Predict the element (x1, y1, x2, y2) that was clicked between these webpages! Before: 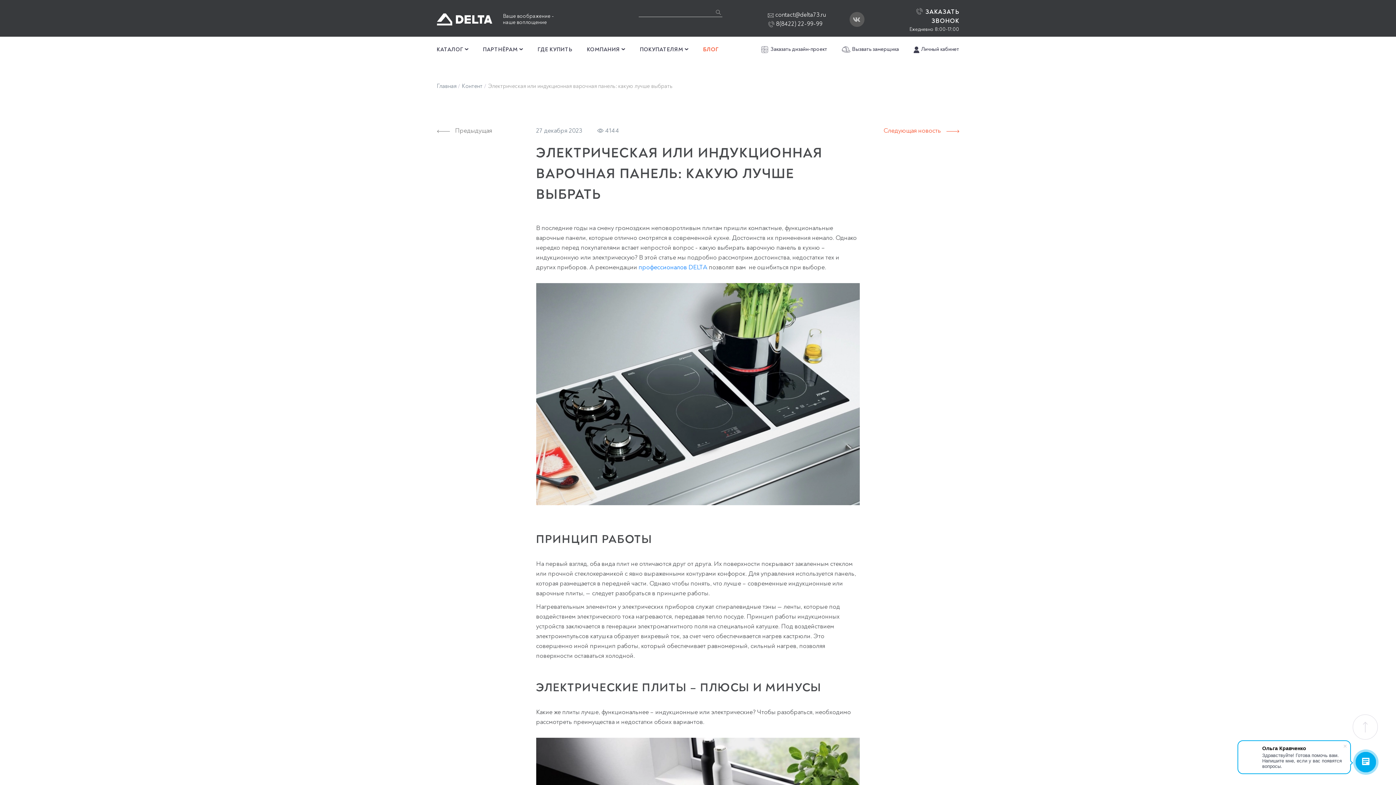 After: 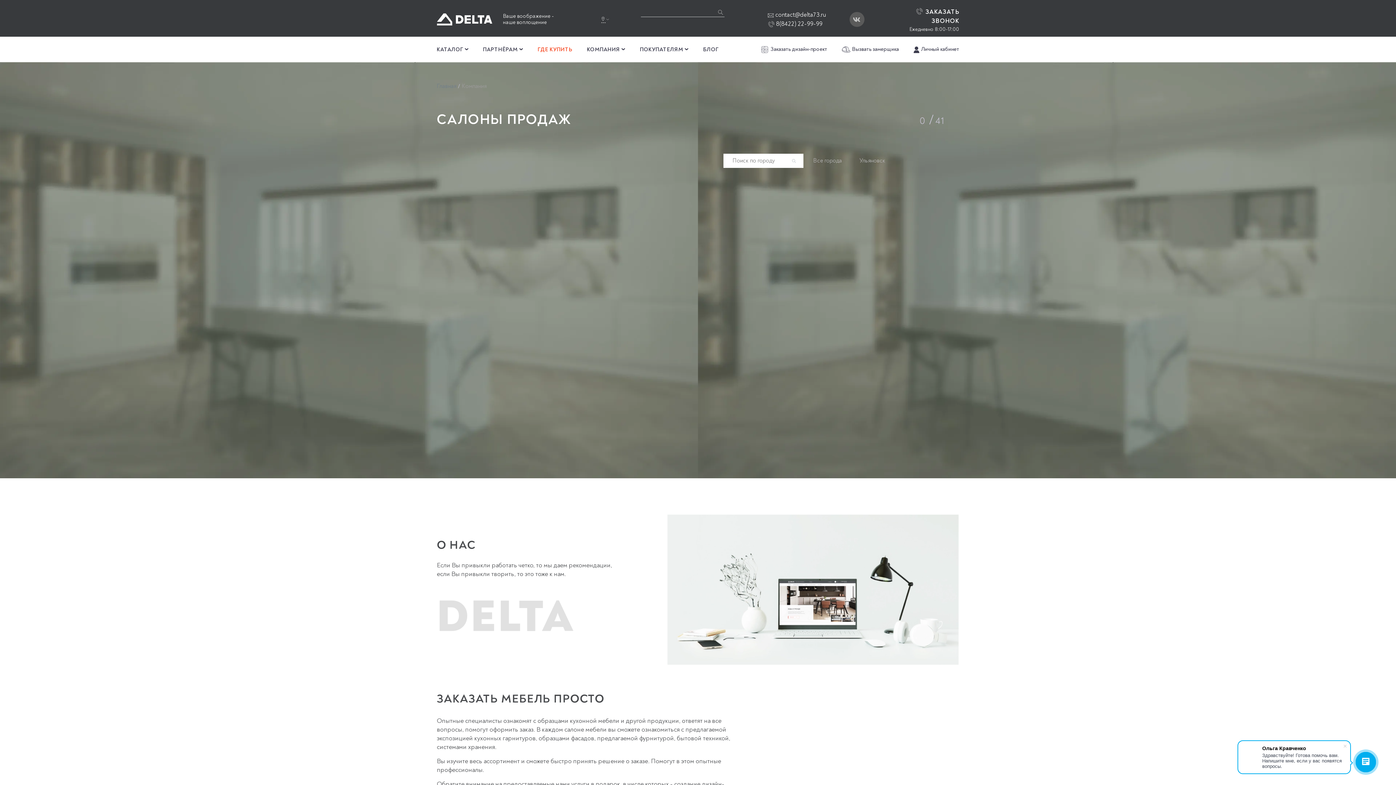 Action: bbox: (530, 36, 579, 62) label: ГДЕ КУПИТЬ